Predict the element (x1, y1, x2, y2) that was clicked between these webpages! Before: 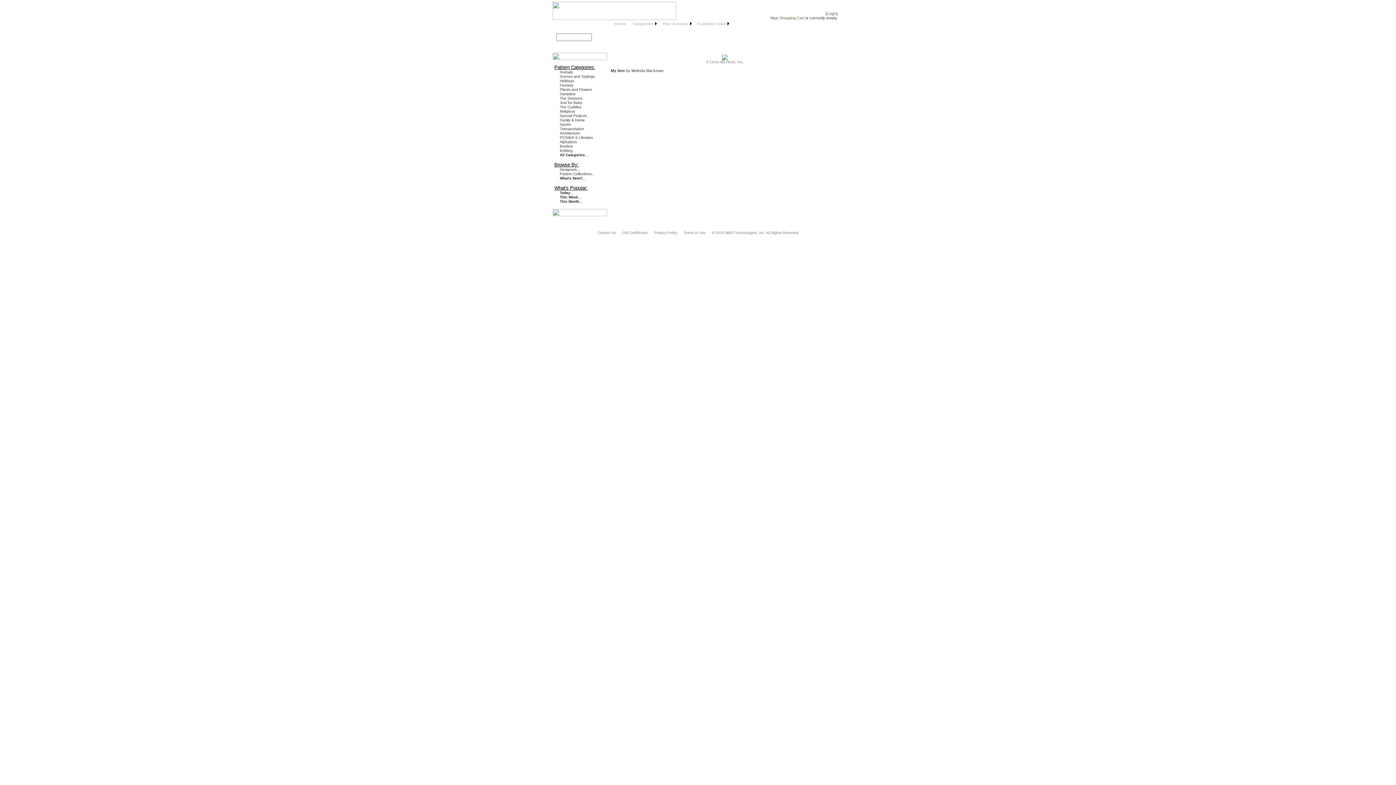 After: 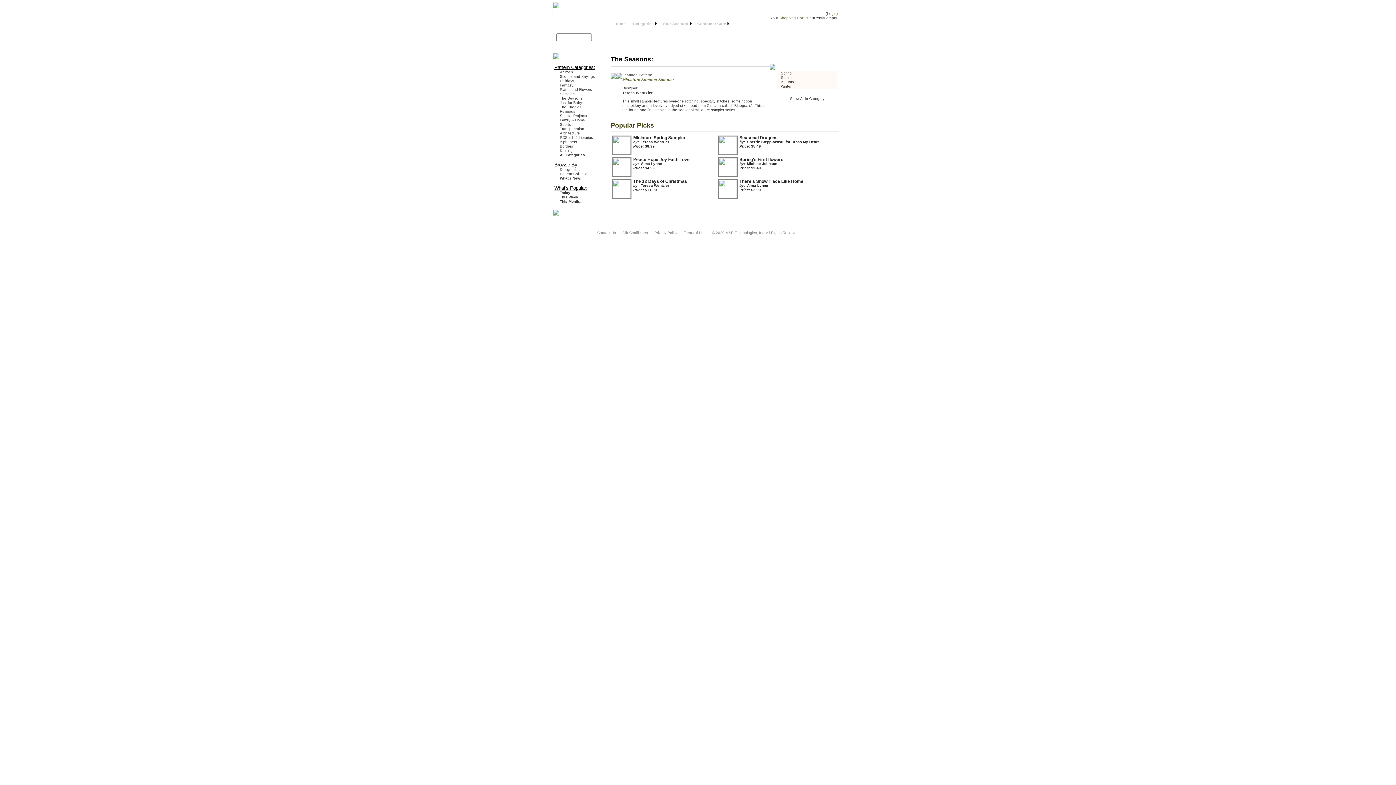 Action: bbox: (556, 96, 582, 100) label: The Seasons